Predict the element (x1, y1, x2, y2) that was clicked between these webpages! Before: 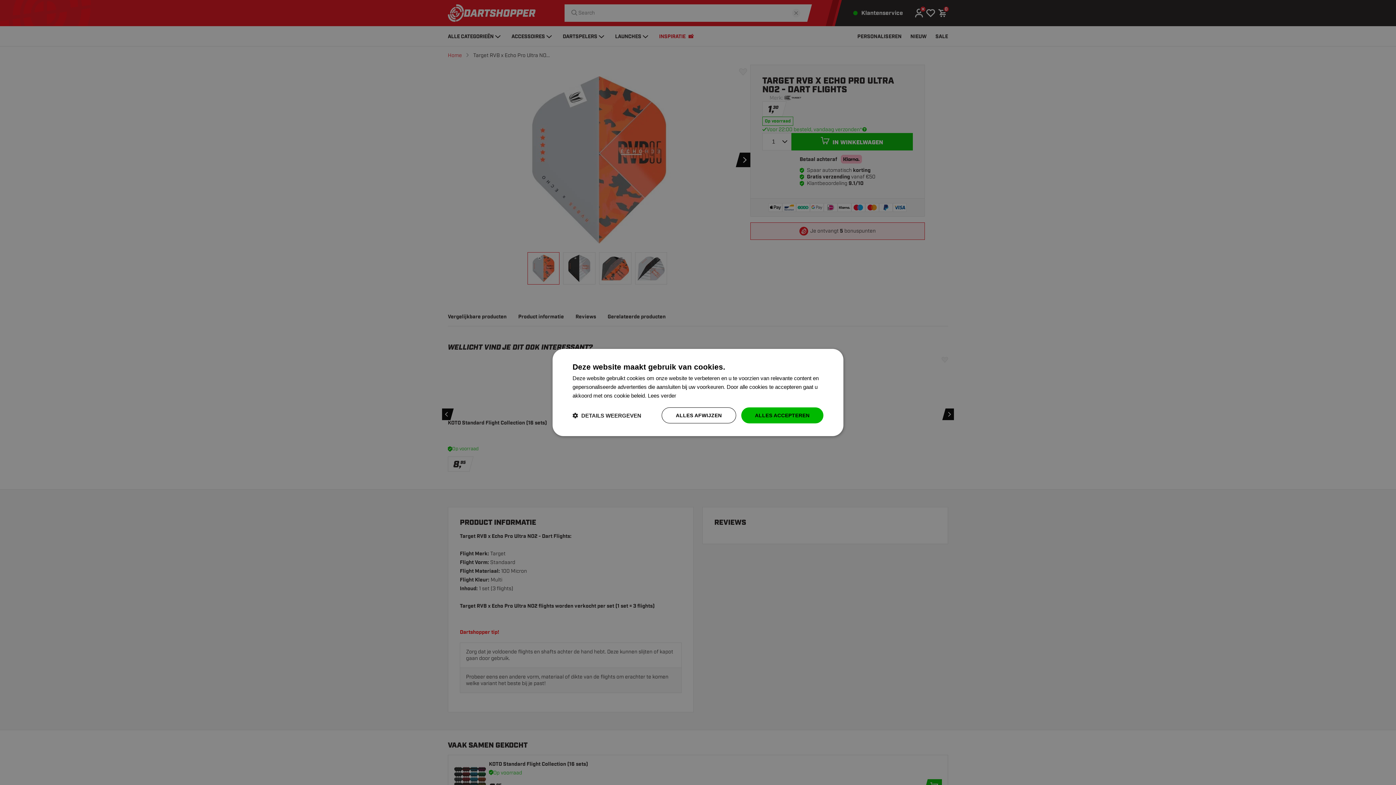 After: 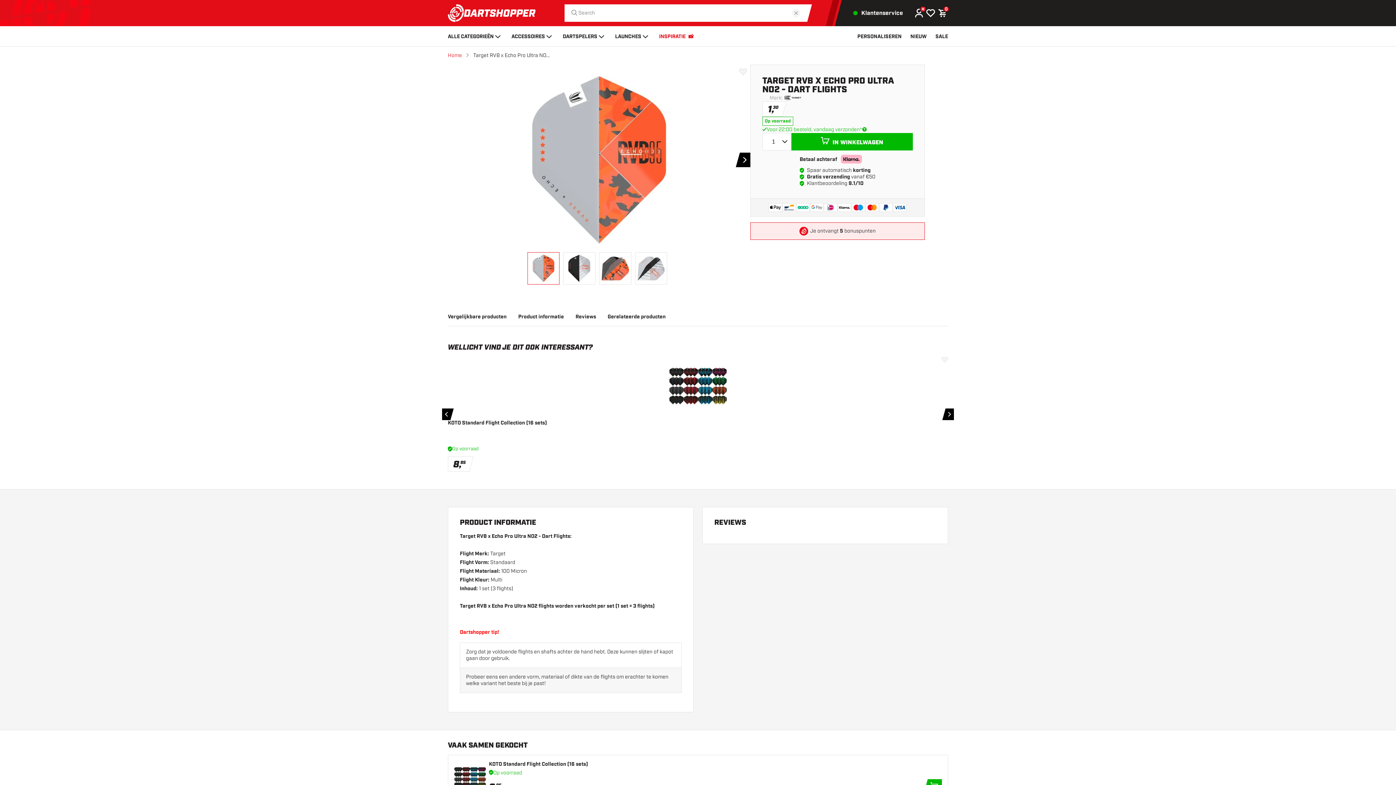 Action: label: ALLES ACCEPTEREN bbox: (741, 407, 823, 423)